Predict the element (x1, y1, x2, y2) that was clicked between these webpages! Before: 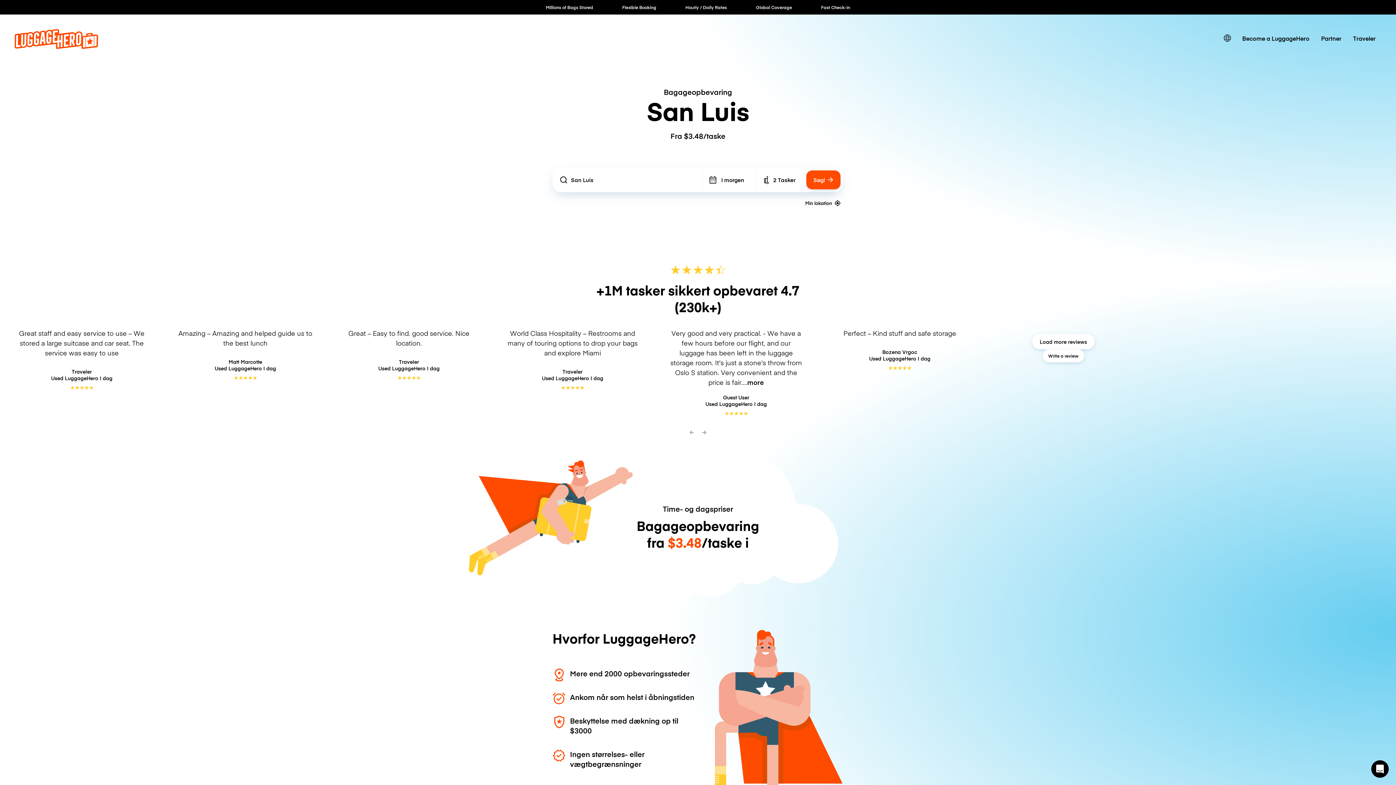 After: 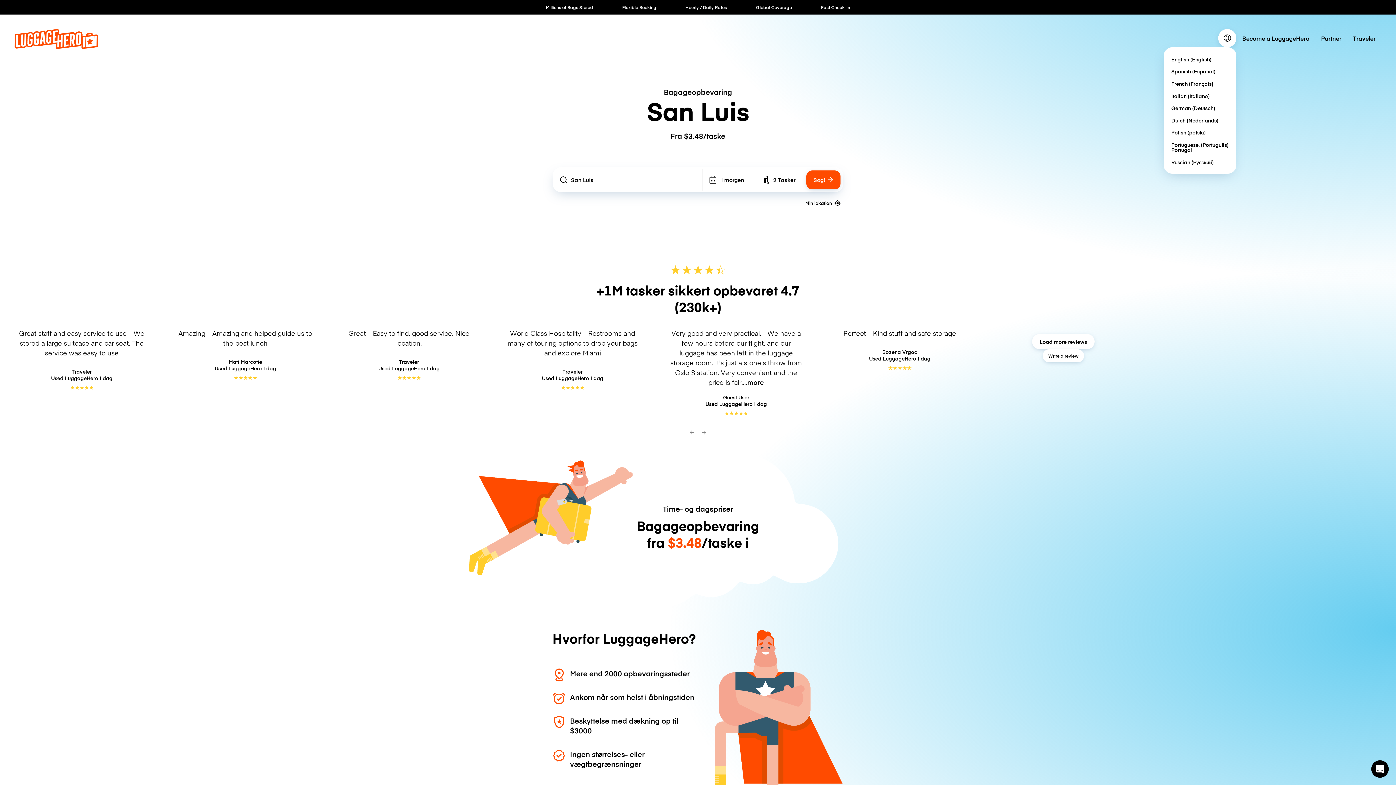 Action: bbox: (1218, 29, 1236, 47) label: switch language